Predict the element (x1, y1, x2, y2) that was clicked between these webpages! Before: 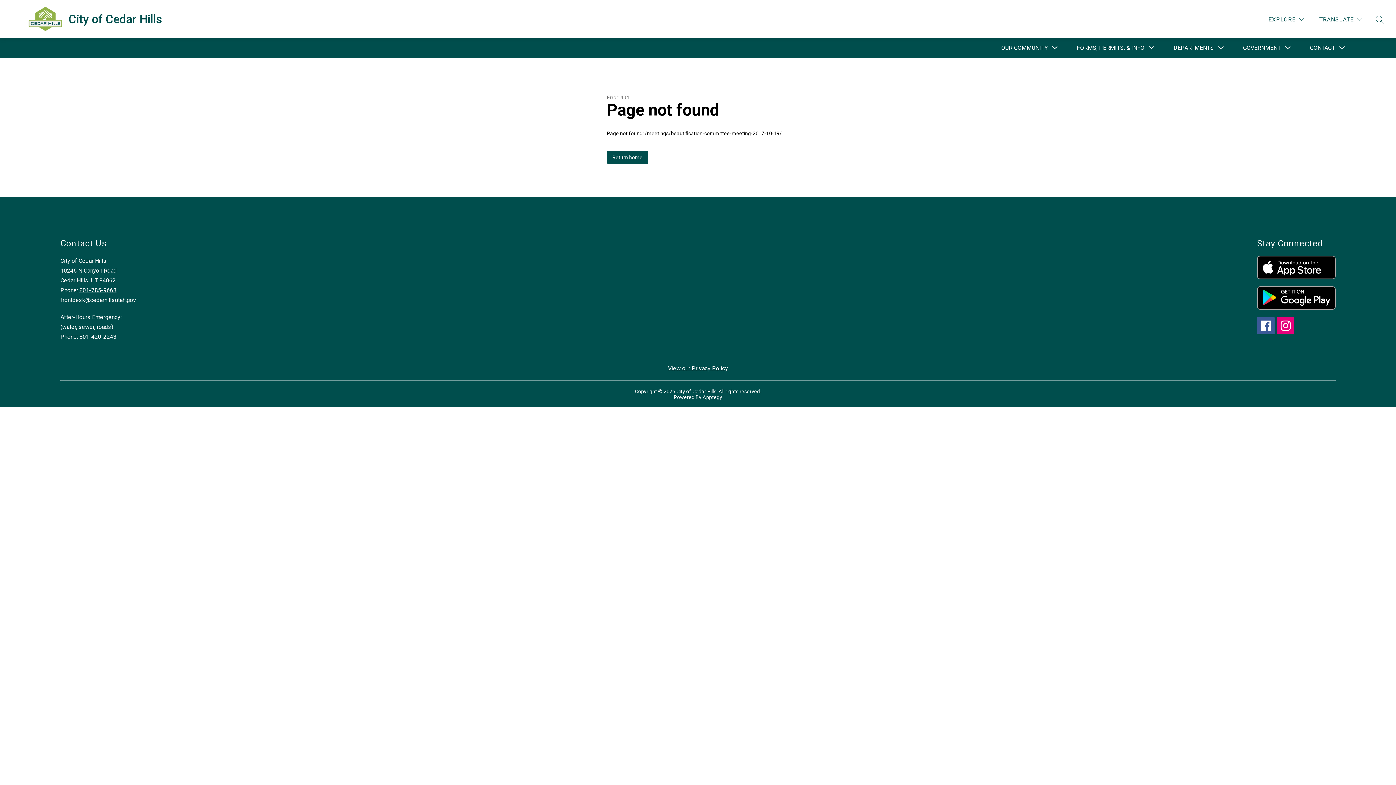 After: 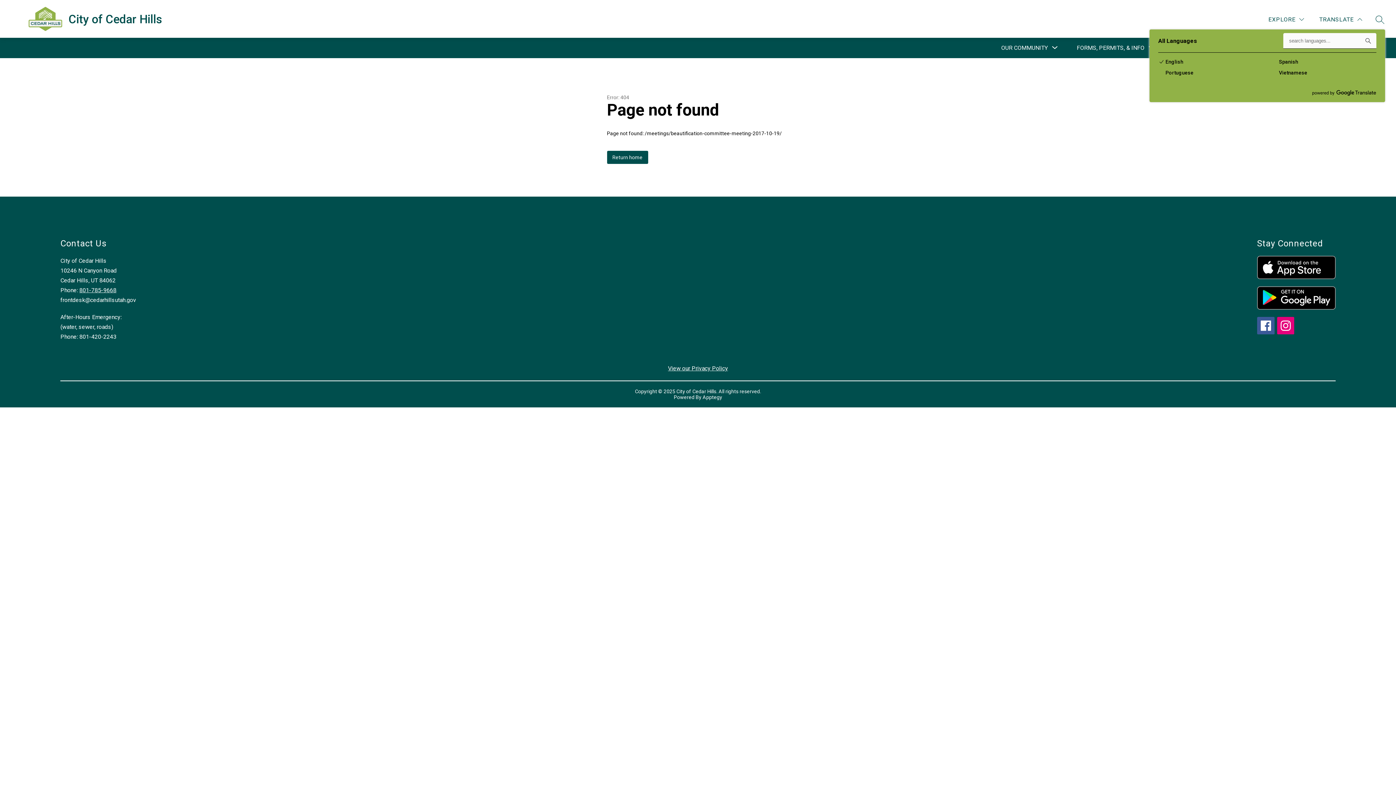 Action: label: Translate Site bbox: (1317, 14, 1364, 24)